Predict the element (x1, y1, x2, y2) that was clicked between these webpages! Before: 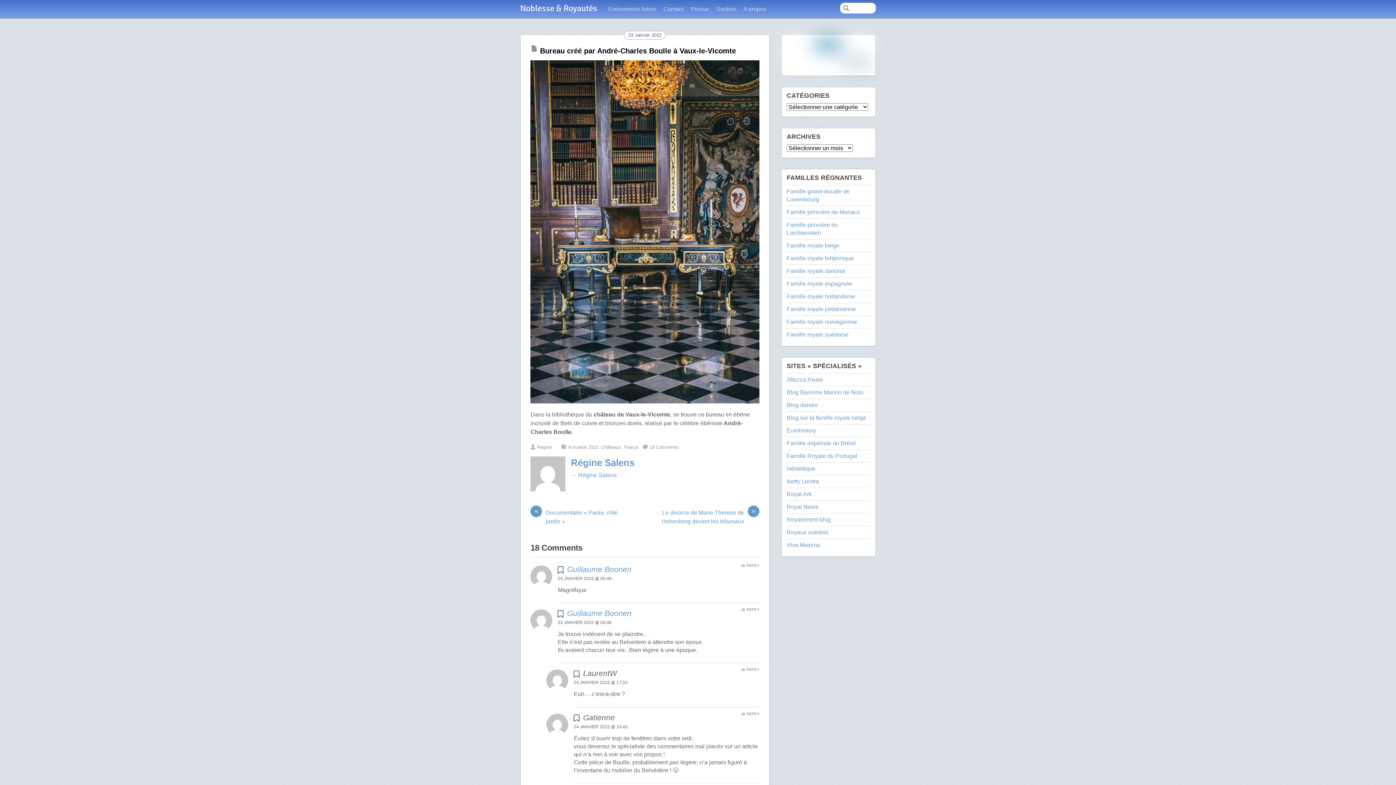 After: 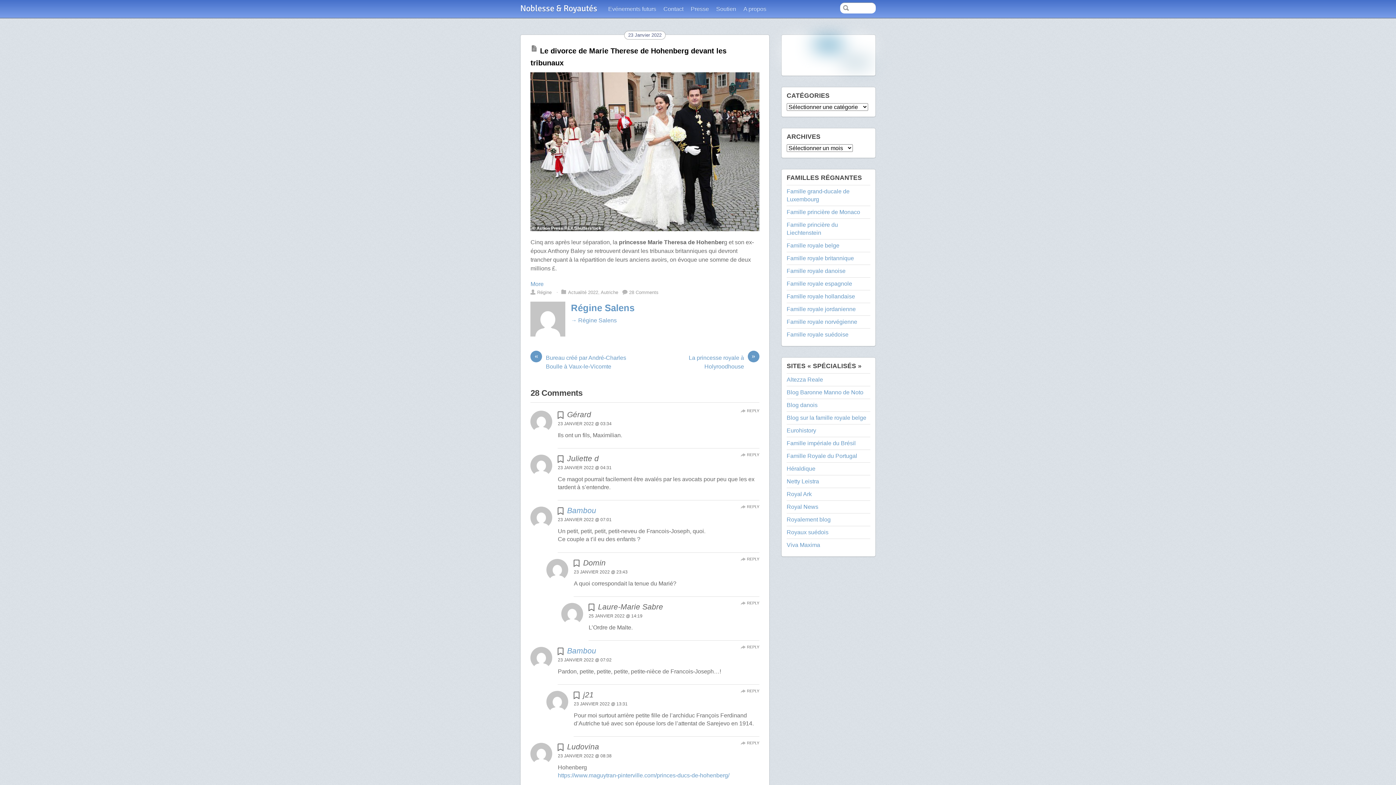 Action: bbox: (651, 508, 759, 526) label: »
Le divorce de Marie Therese de Hohenberg devant les tribunaux